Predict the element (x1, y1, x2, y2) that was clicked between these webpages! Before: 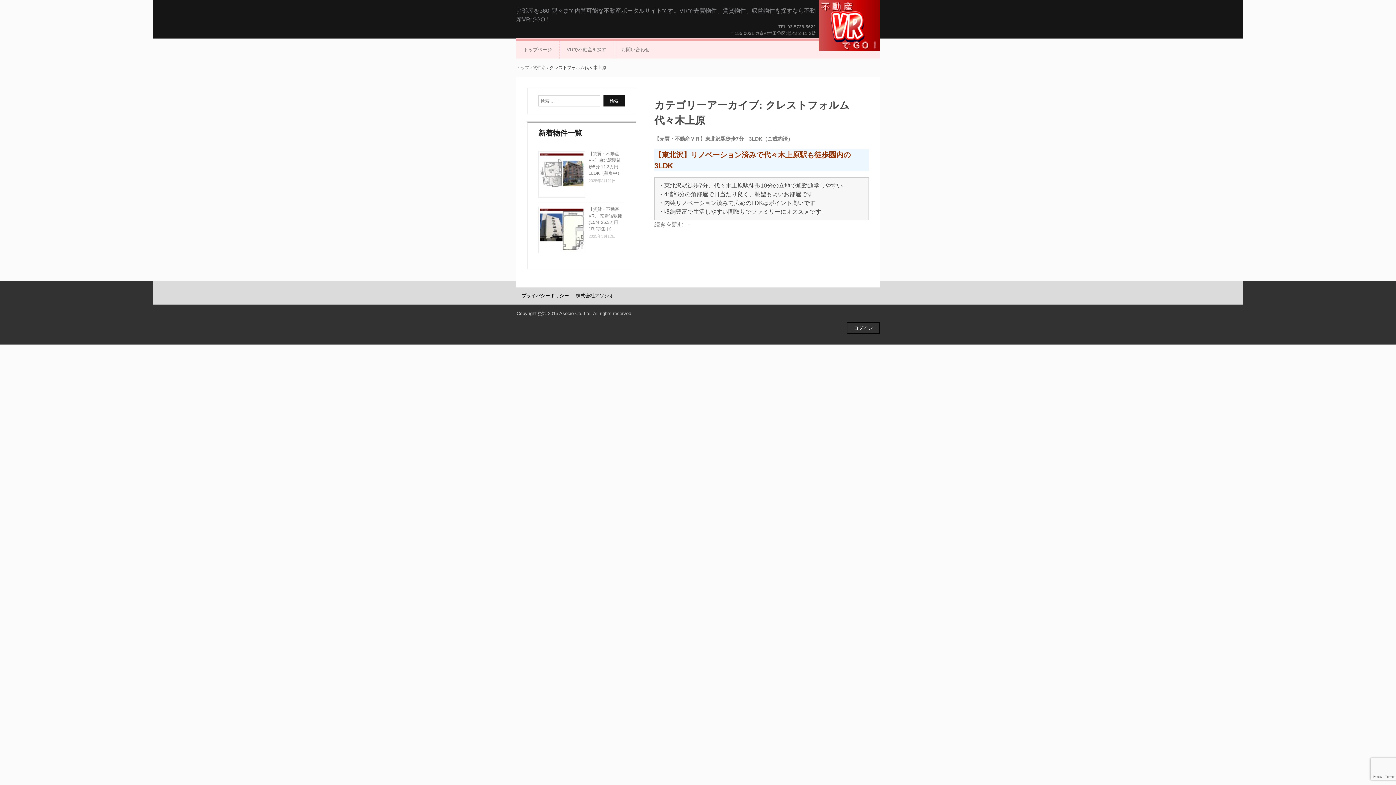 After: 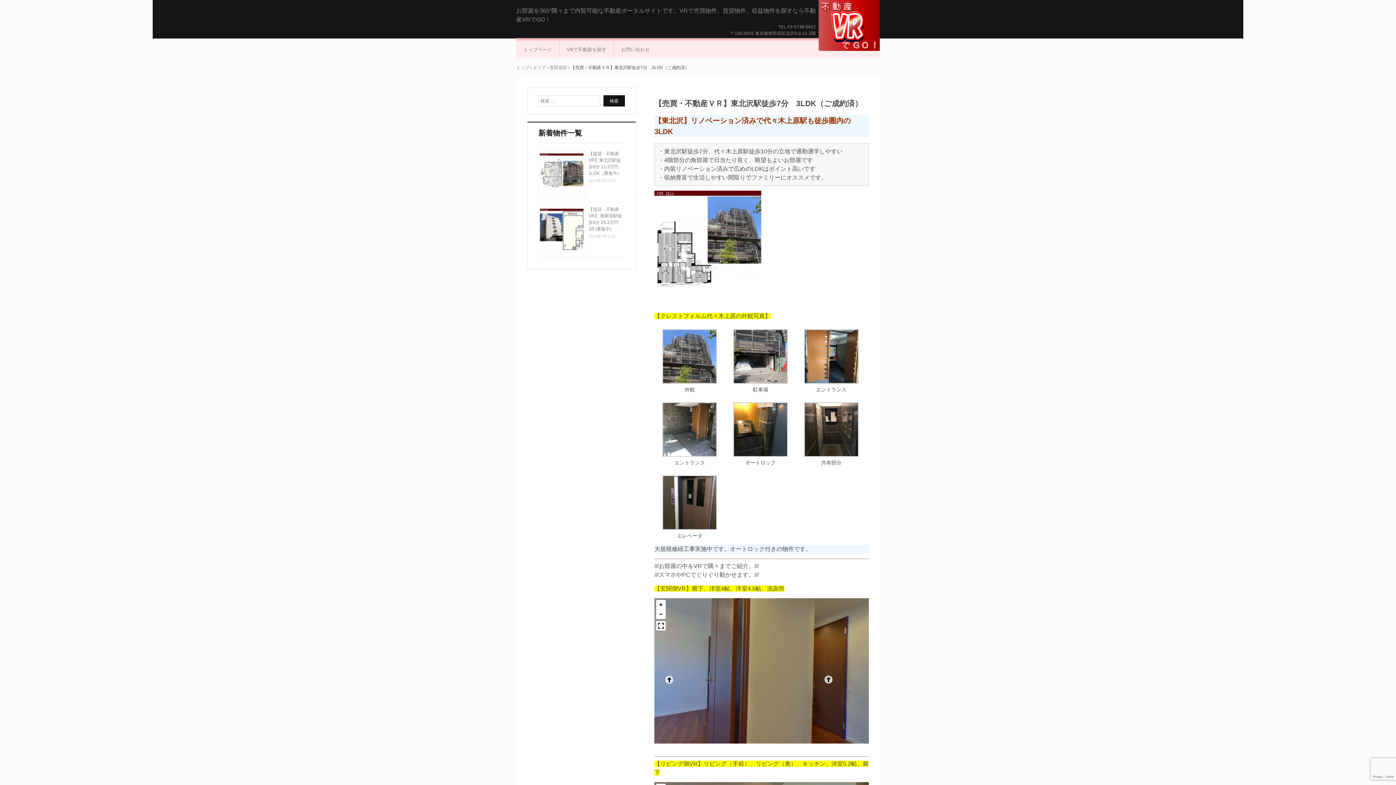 Action: bbox: (654, 135, 793, 141) label: 【売買・不動産ＶＲ】東北沢駅徒歩7分　3LDK（ご成約済）